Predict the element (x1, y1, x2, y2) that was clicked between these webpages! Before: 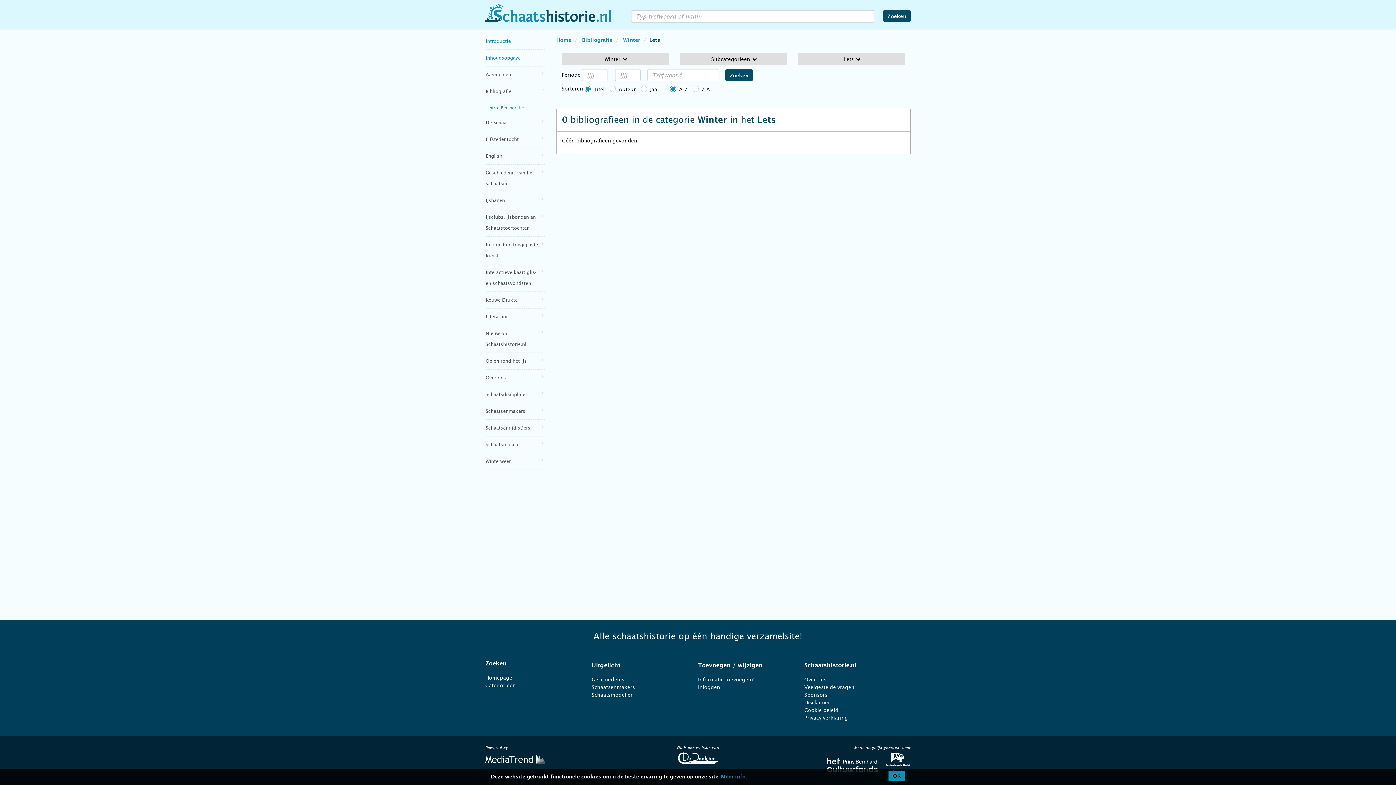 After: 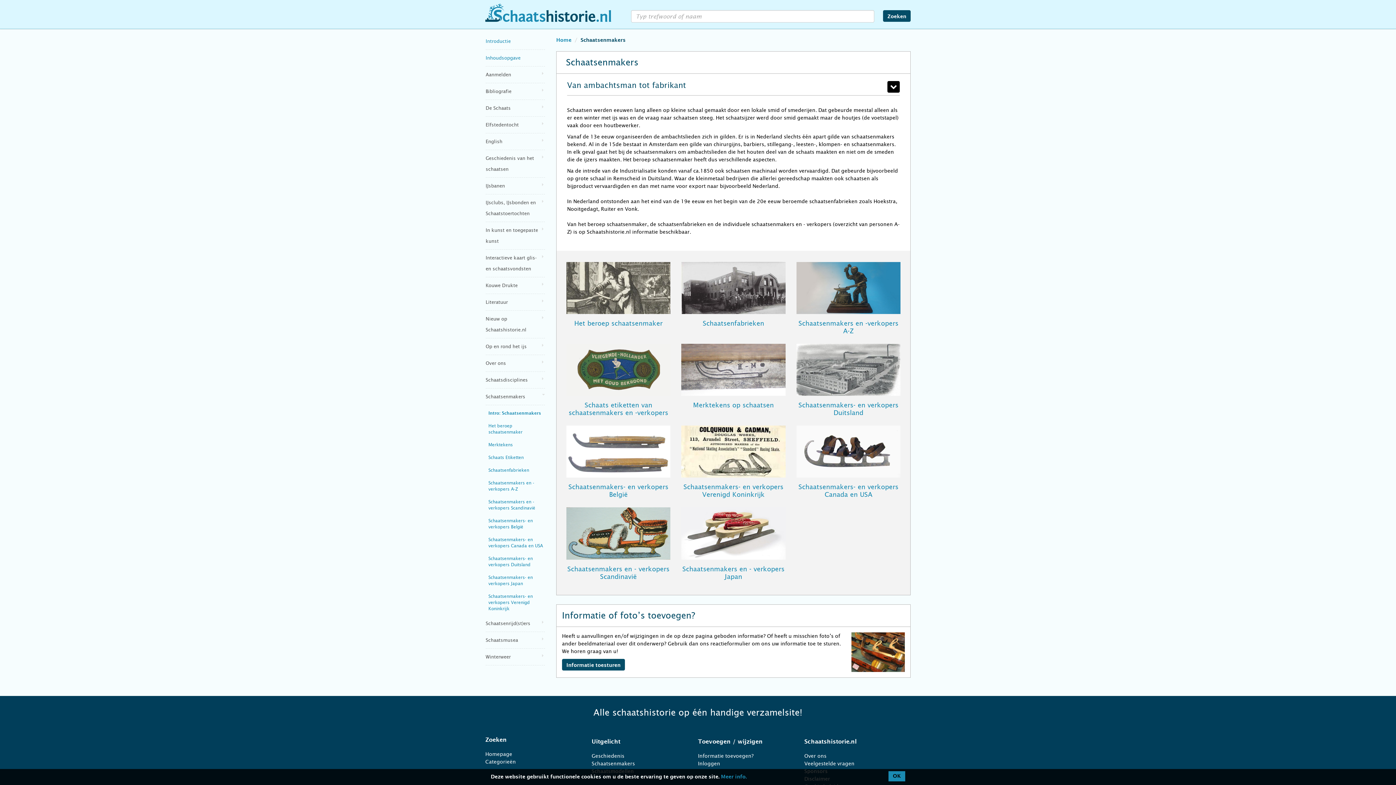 Action: bbox: (591, 684, 635, 690) label: Schaatsenmakers